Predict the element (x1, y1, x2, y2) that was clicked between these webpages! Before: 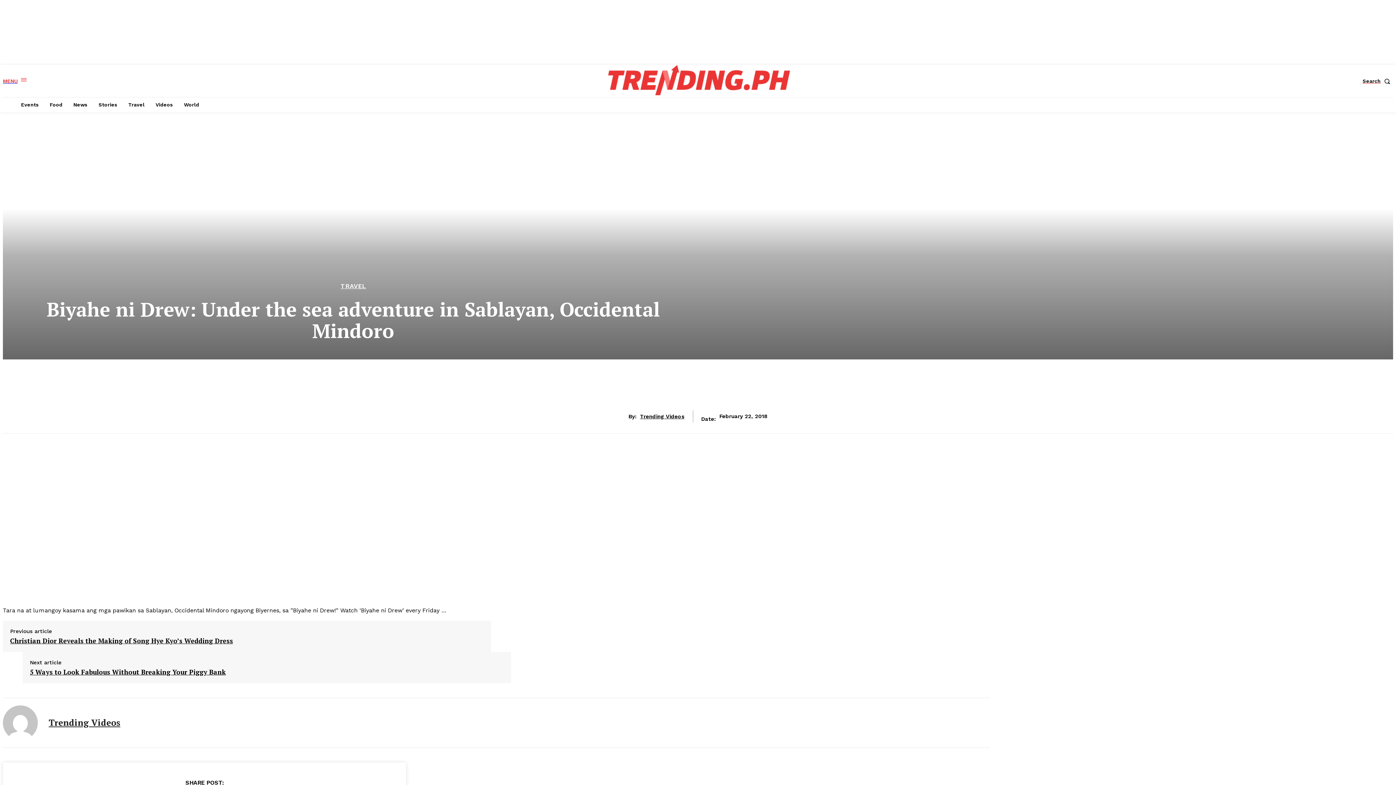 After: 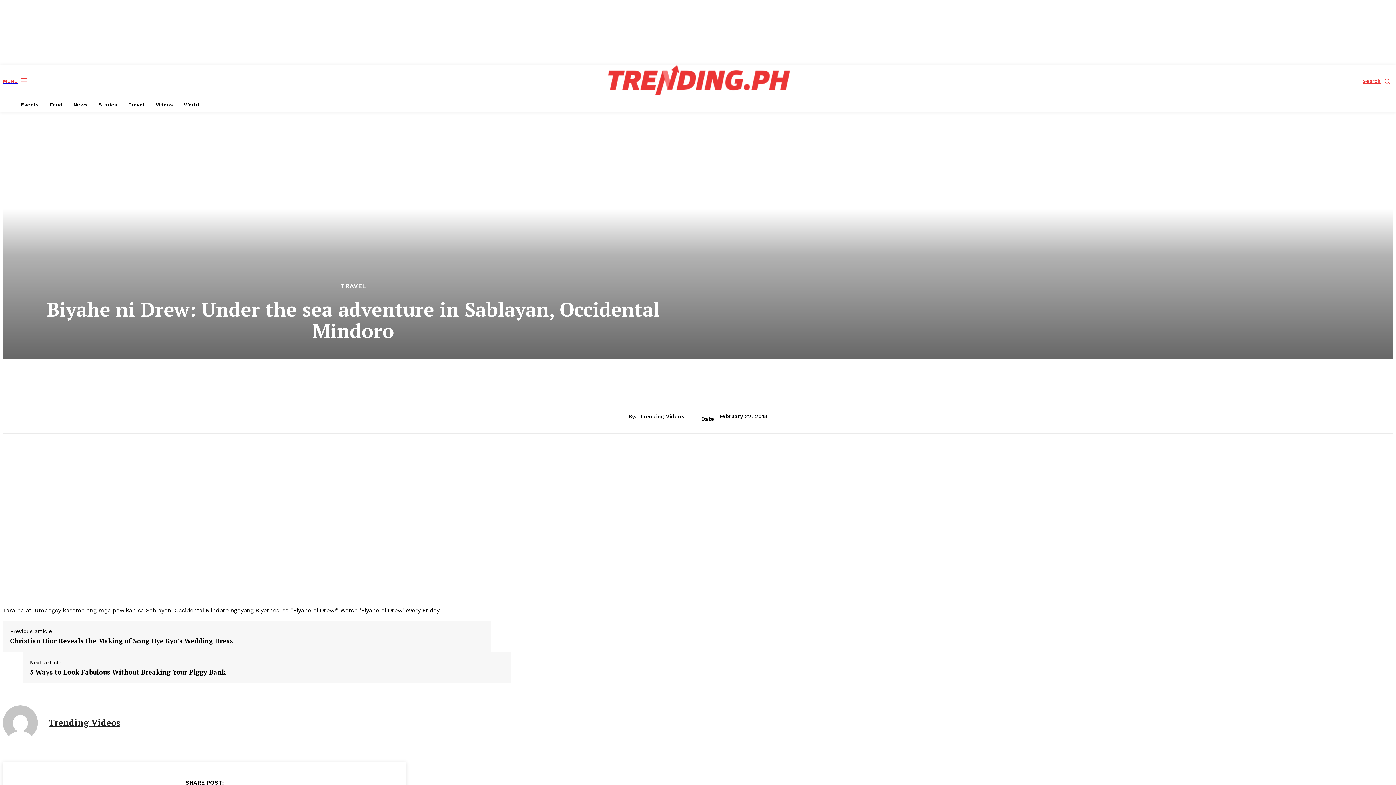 Action: label: Search bbox: (1362, 73, 1393, 88)